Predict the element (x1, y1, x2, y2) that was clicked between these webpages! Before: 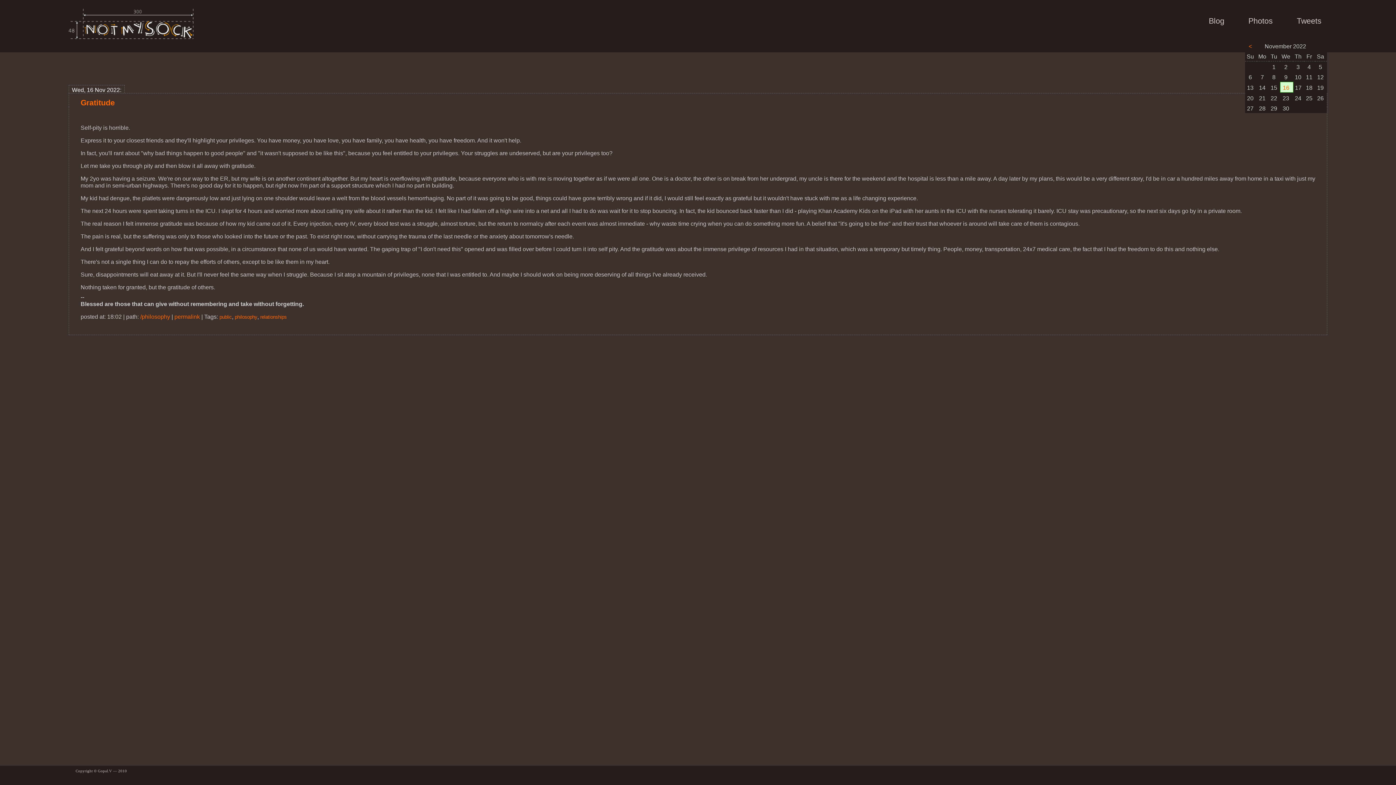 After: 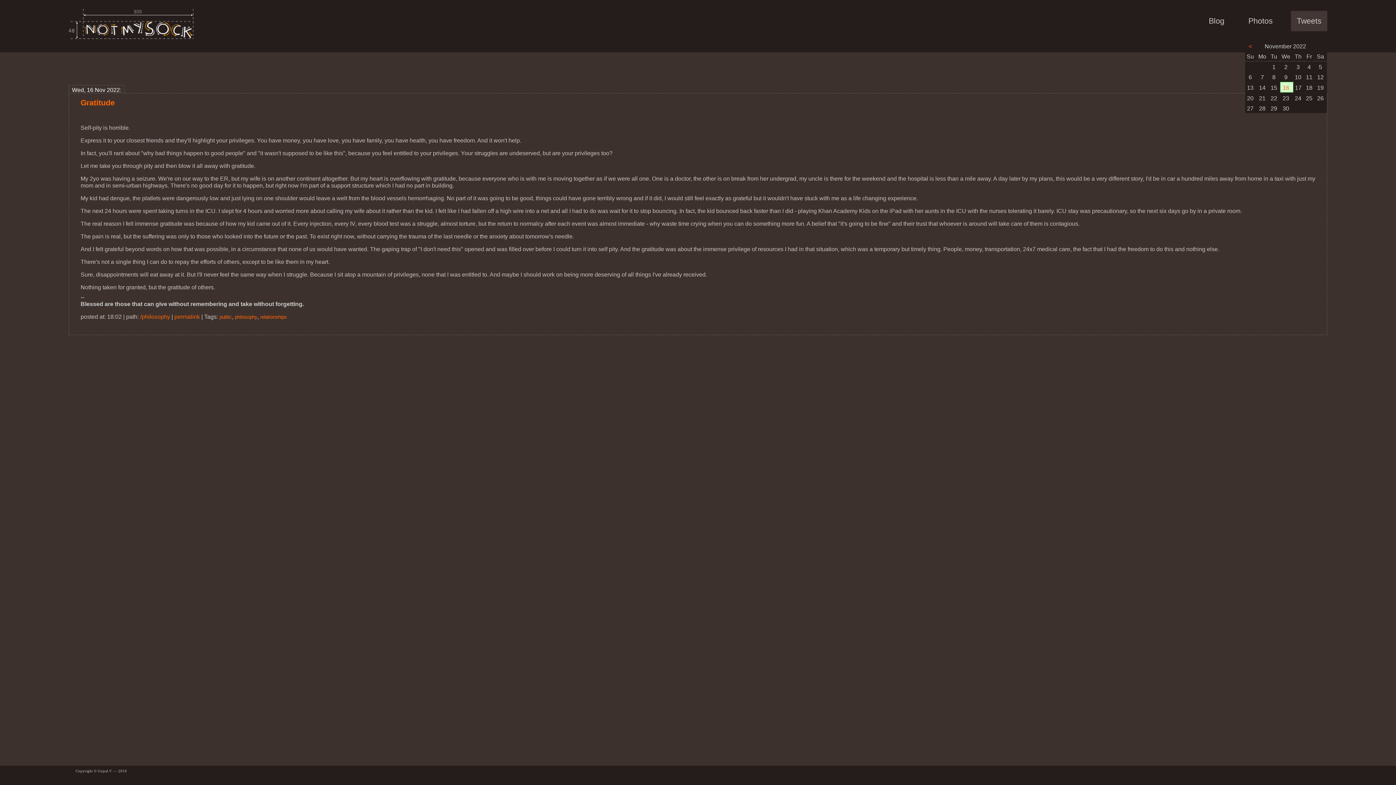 Action: label: Tweets bbox: (1291, 10, 1327, 31)